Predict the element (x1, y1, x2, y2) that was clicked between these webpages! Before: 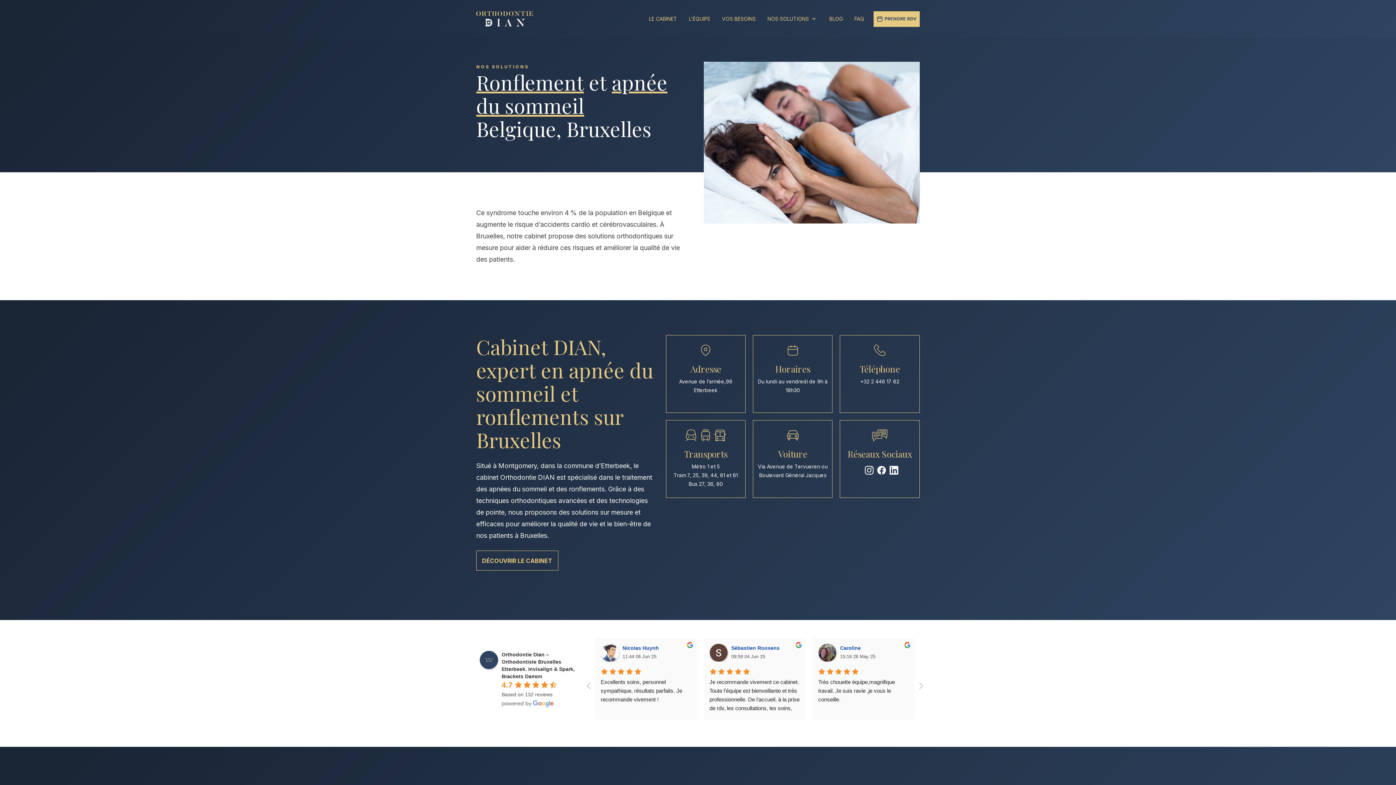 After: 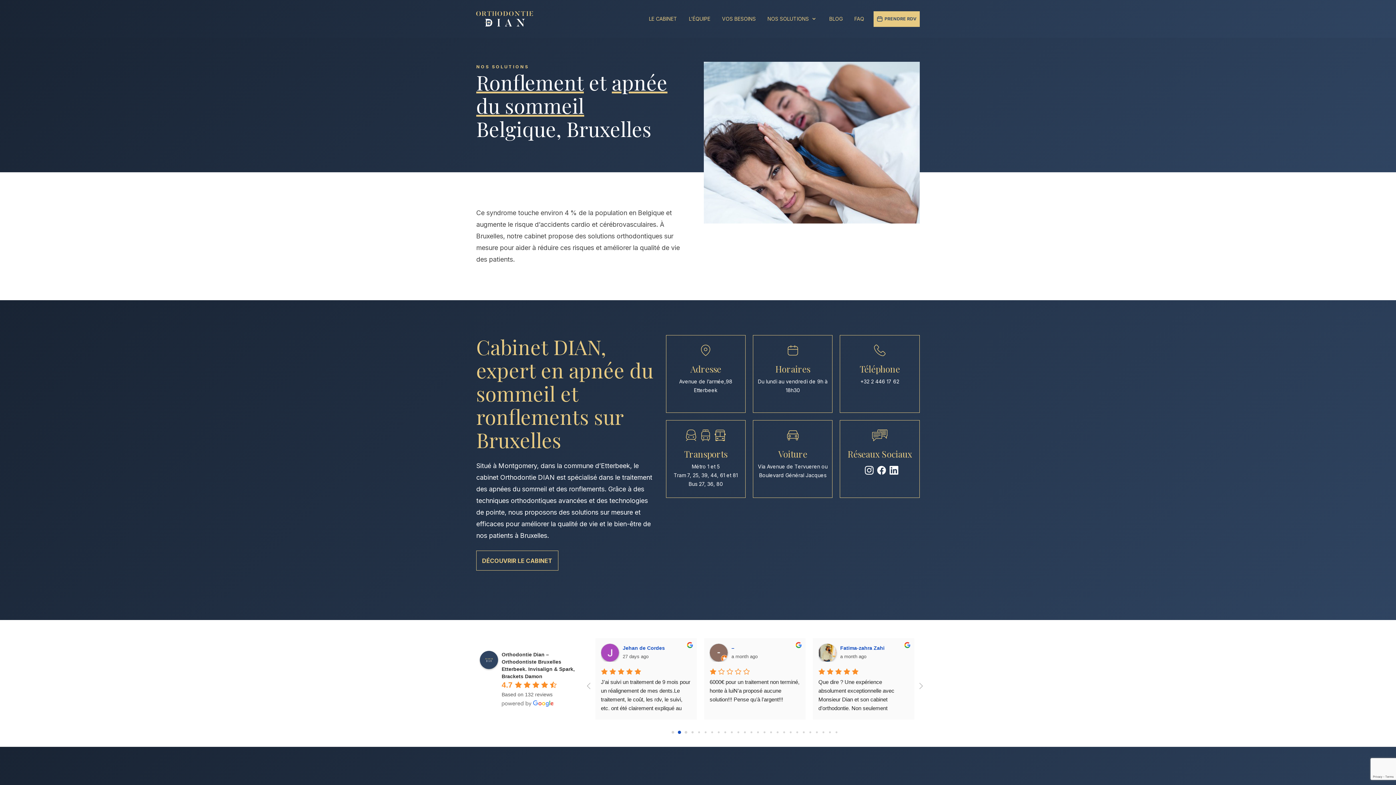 Action: label: Sébastien Roosens bbox: (731, 645, 782, 651)